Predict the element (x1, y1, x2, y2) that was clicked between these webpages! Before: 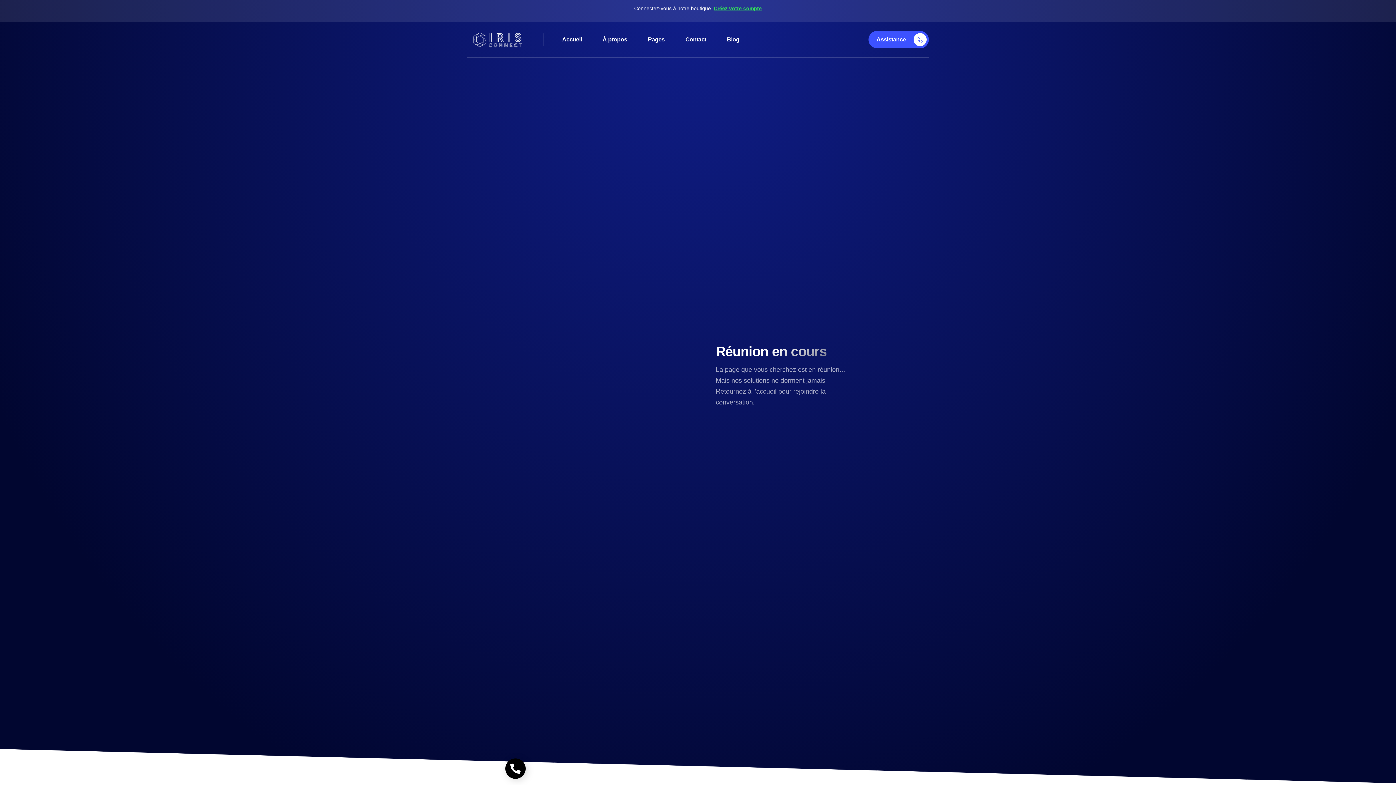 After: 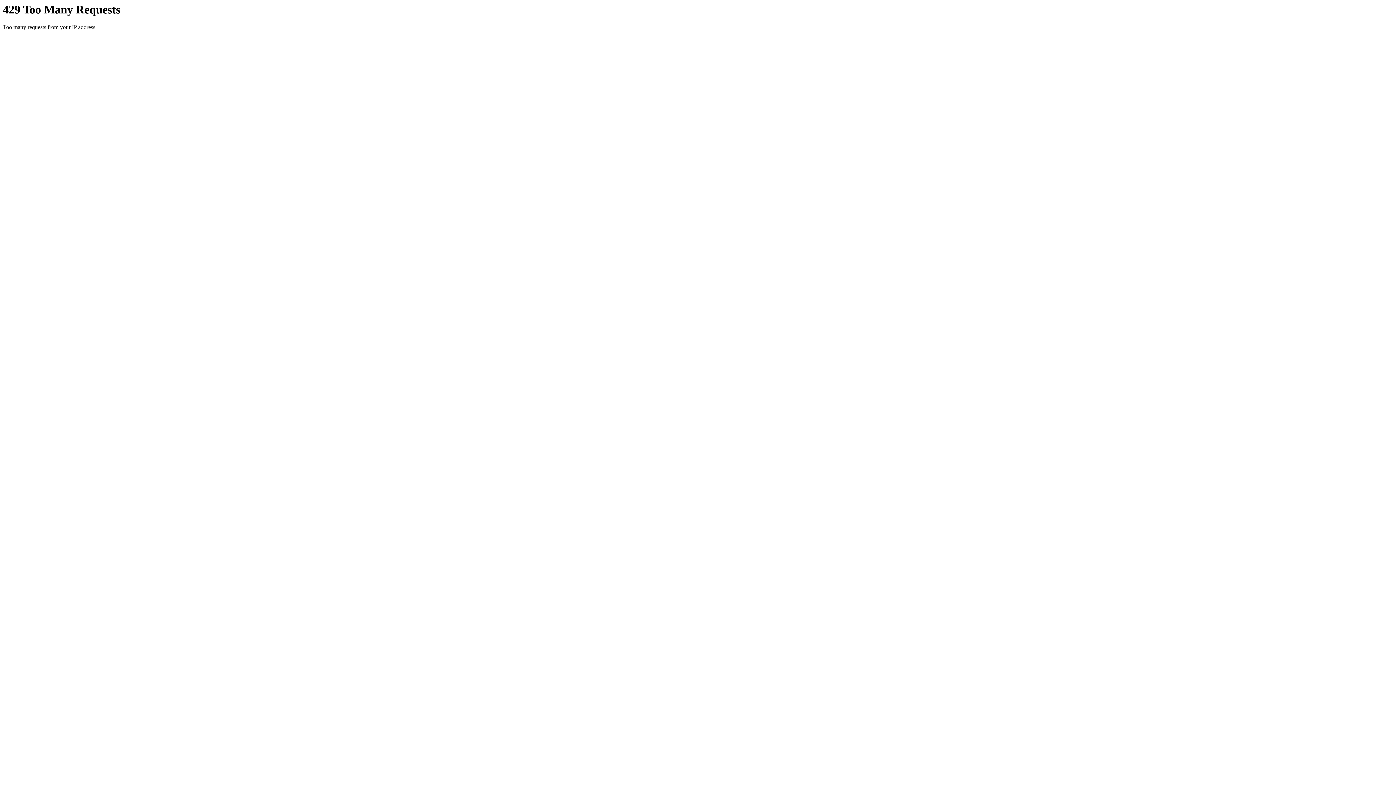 Action: bbox: (467, 30, 529, 49)